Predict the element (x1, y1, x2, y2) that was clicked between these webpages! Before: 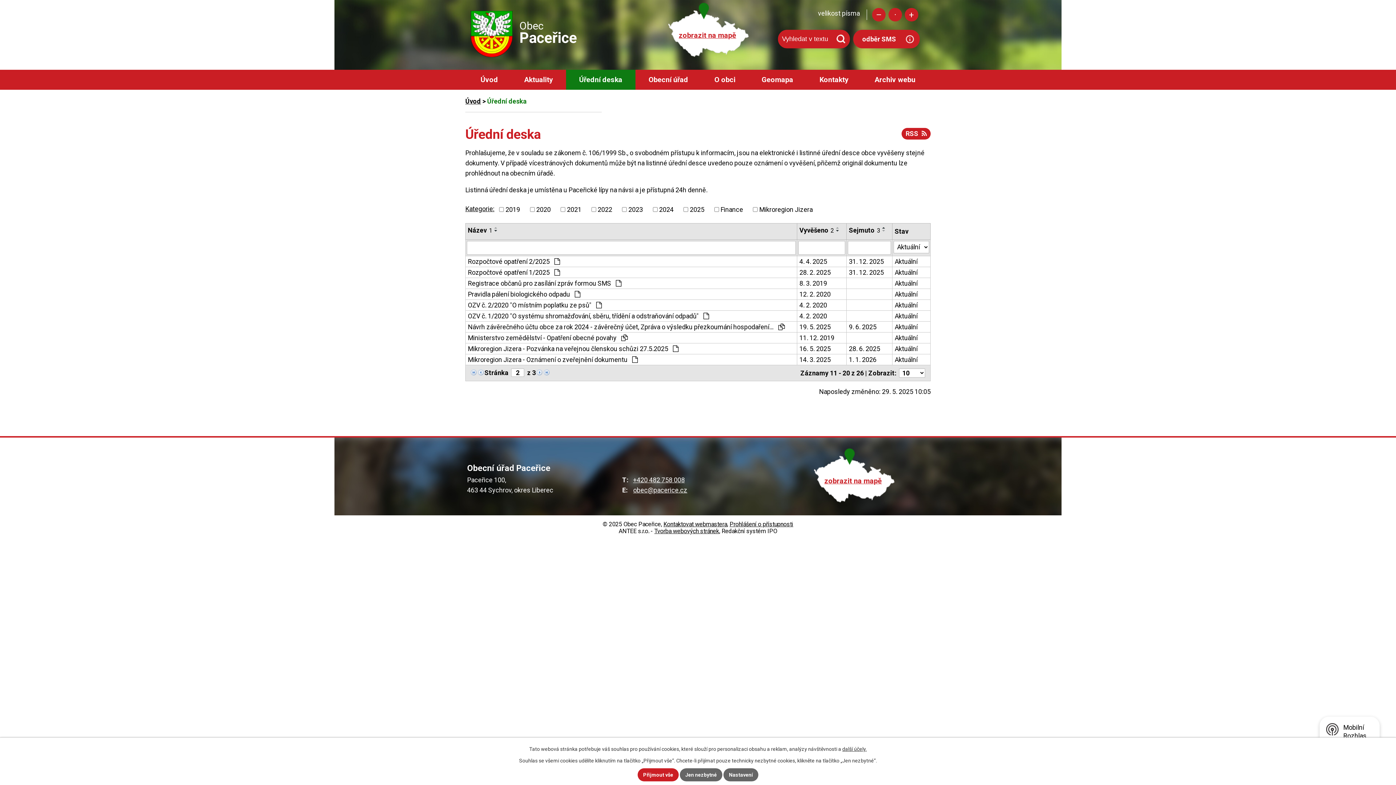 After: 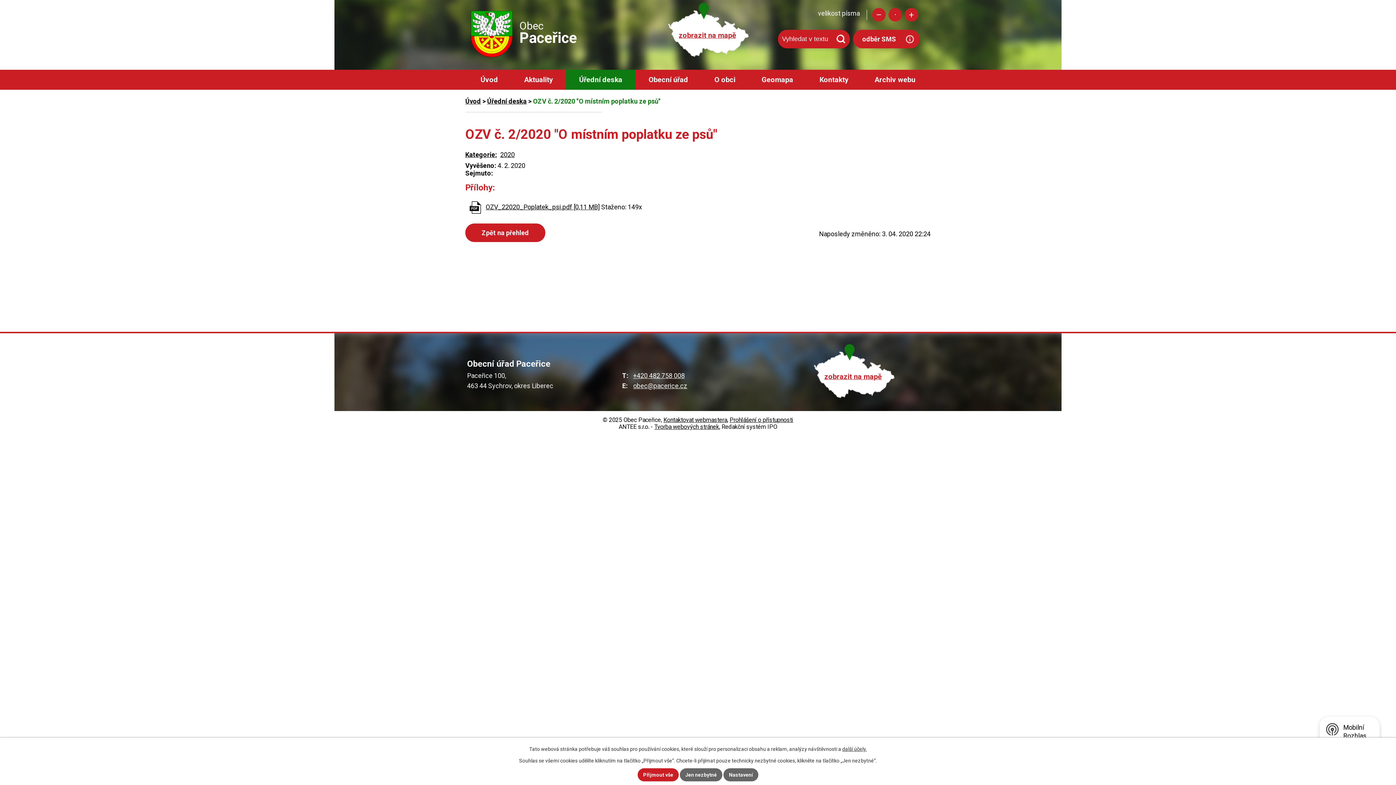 Action: bbox: (894, 301, 928, 309) label: Aktuální